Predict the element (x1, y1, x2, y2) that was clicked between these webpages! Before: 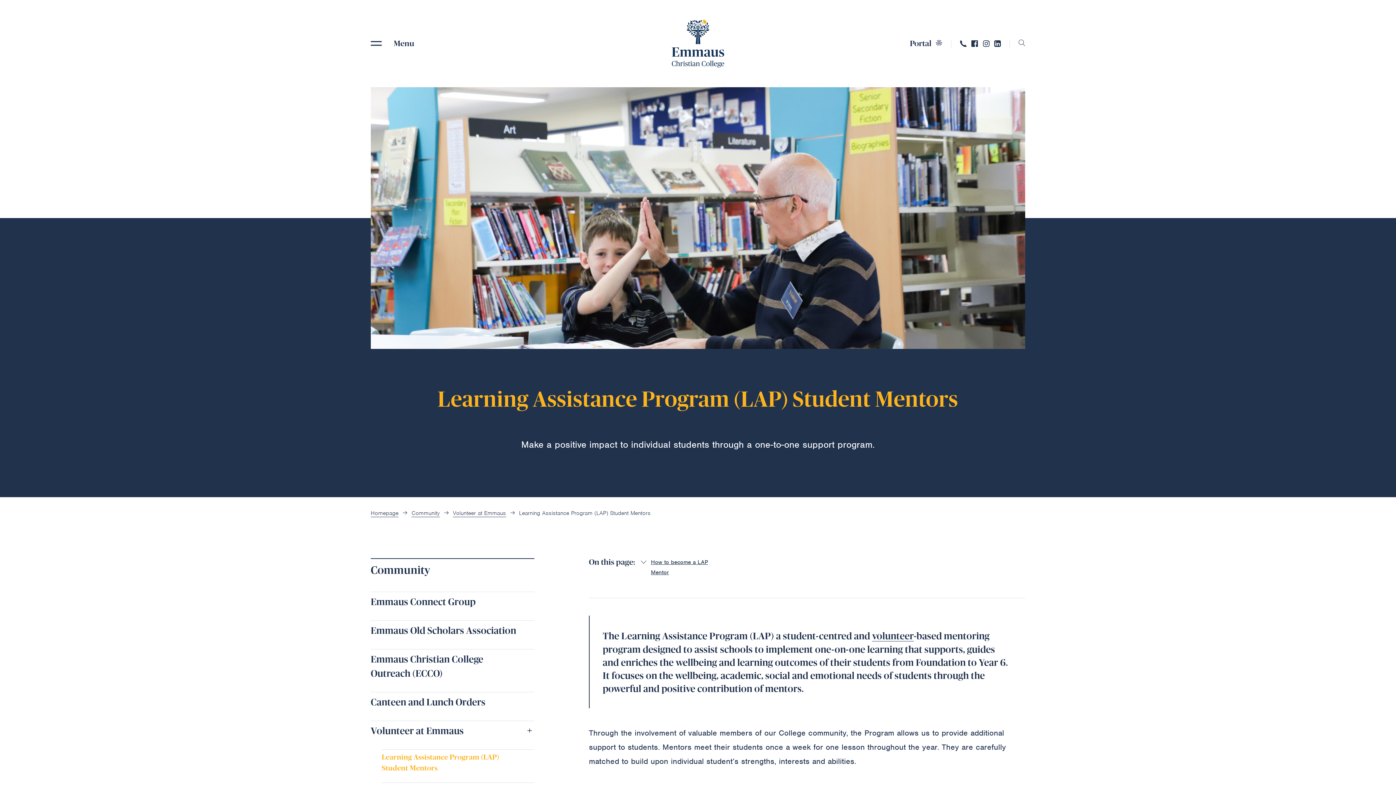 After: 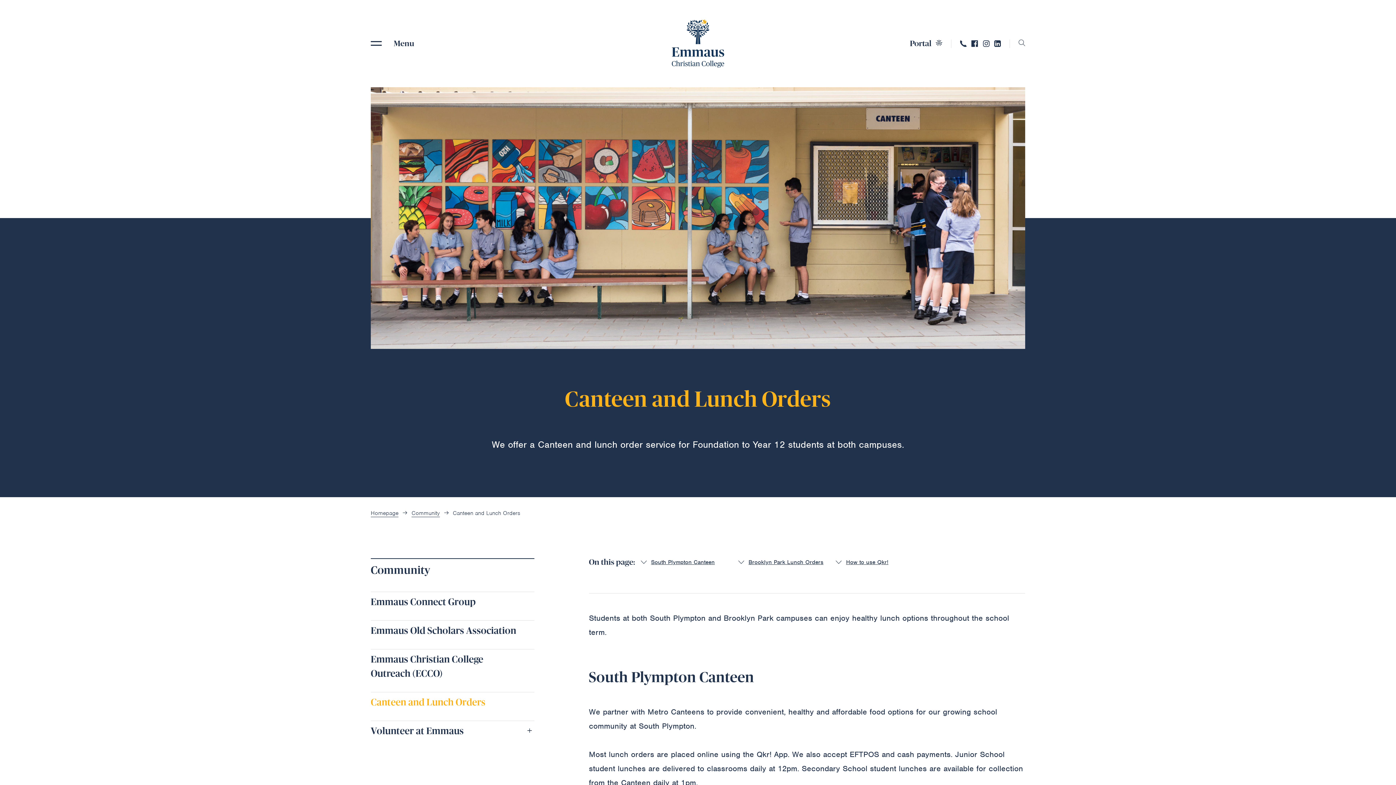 Action: bbox: (370, 692, 520, 711) label: Canteen and Lunch Orders